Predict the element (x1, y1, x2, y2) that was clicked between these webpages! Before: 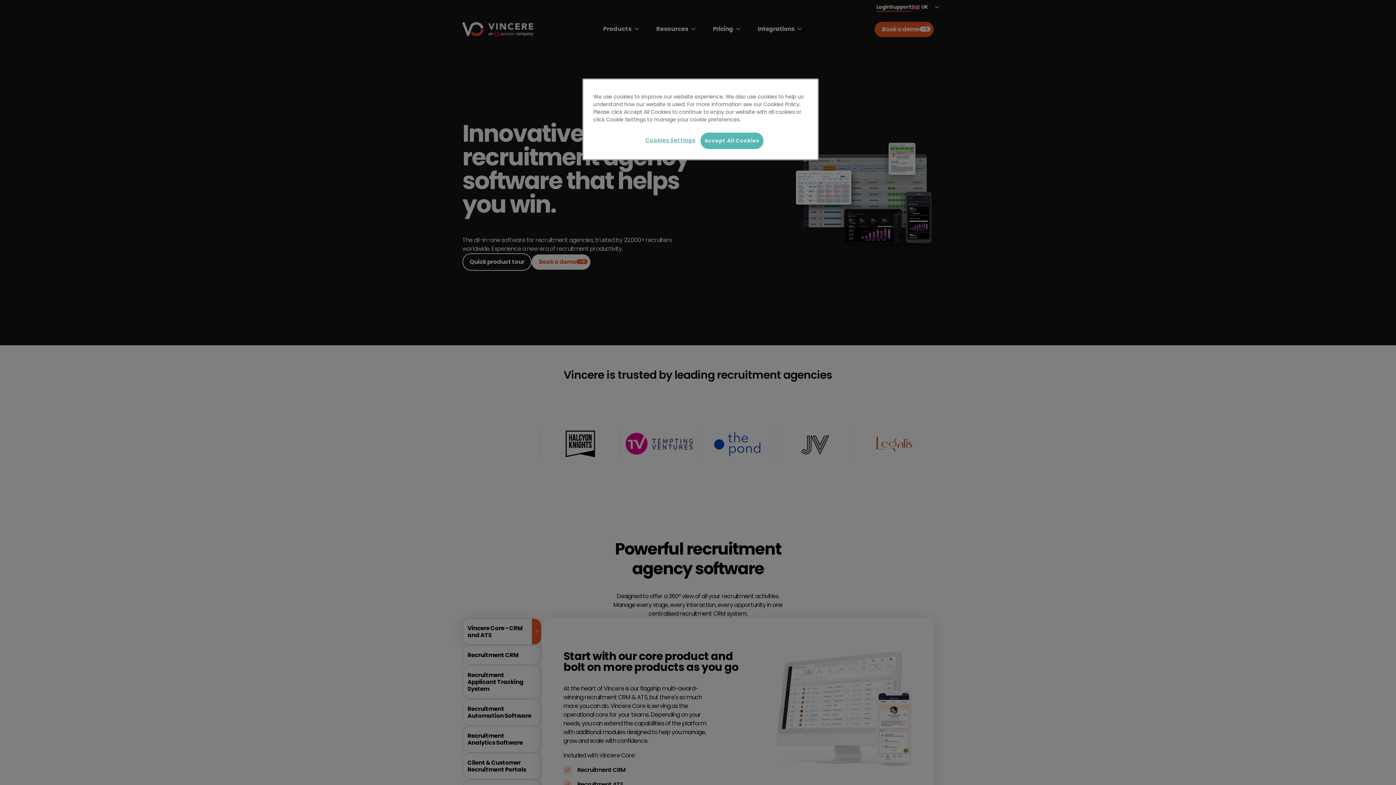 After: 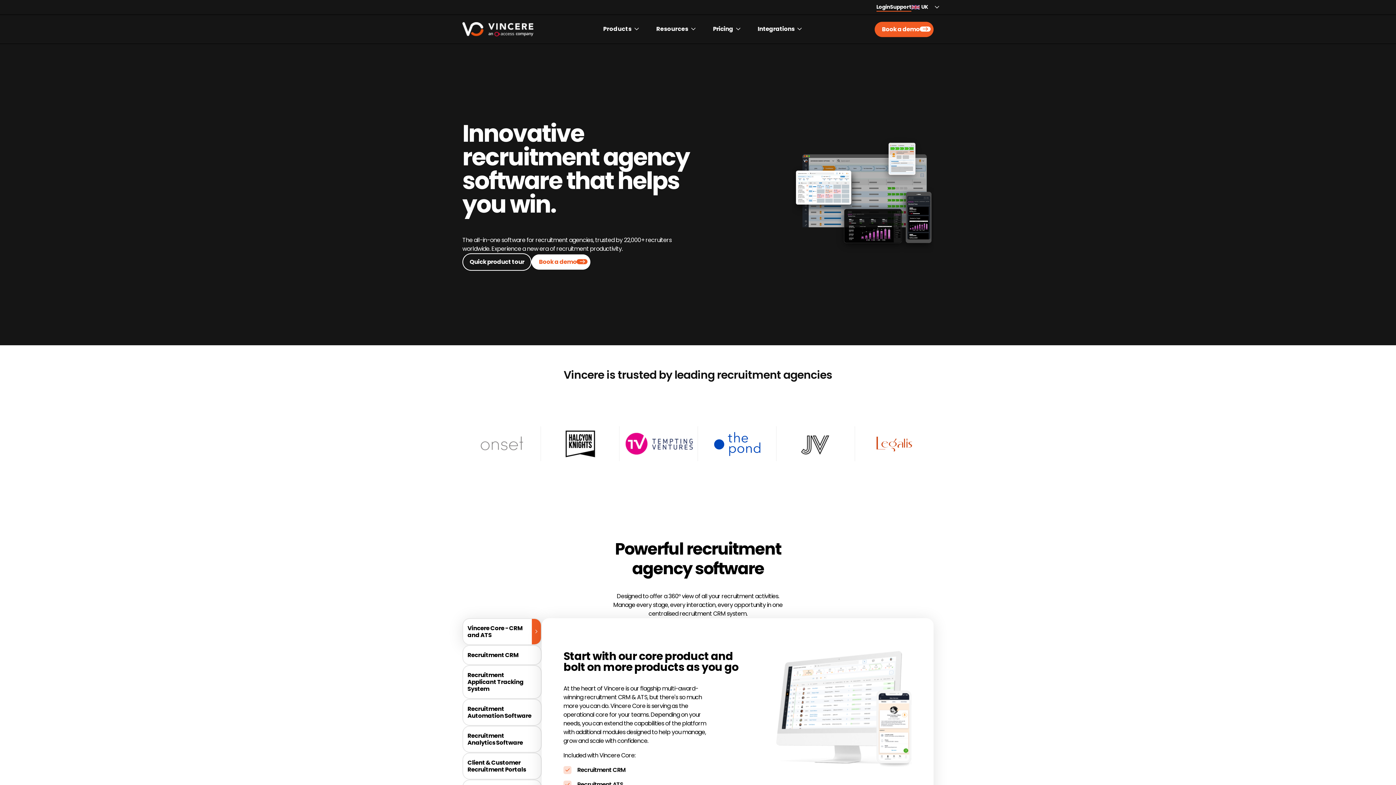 Action: bbox: (700, 132, 763, 149) label: Accept All Cookies